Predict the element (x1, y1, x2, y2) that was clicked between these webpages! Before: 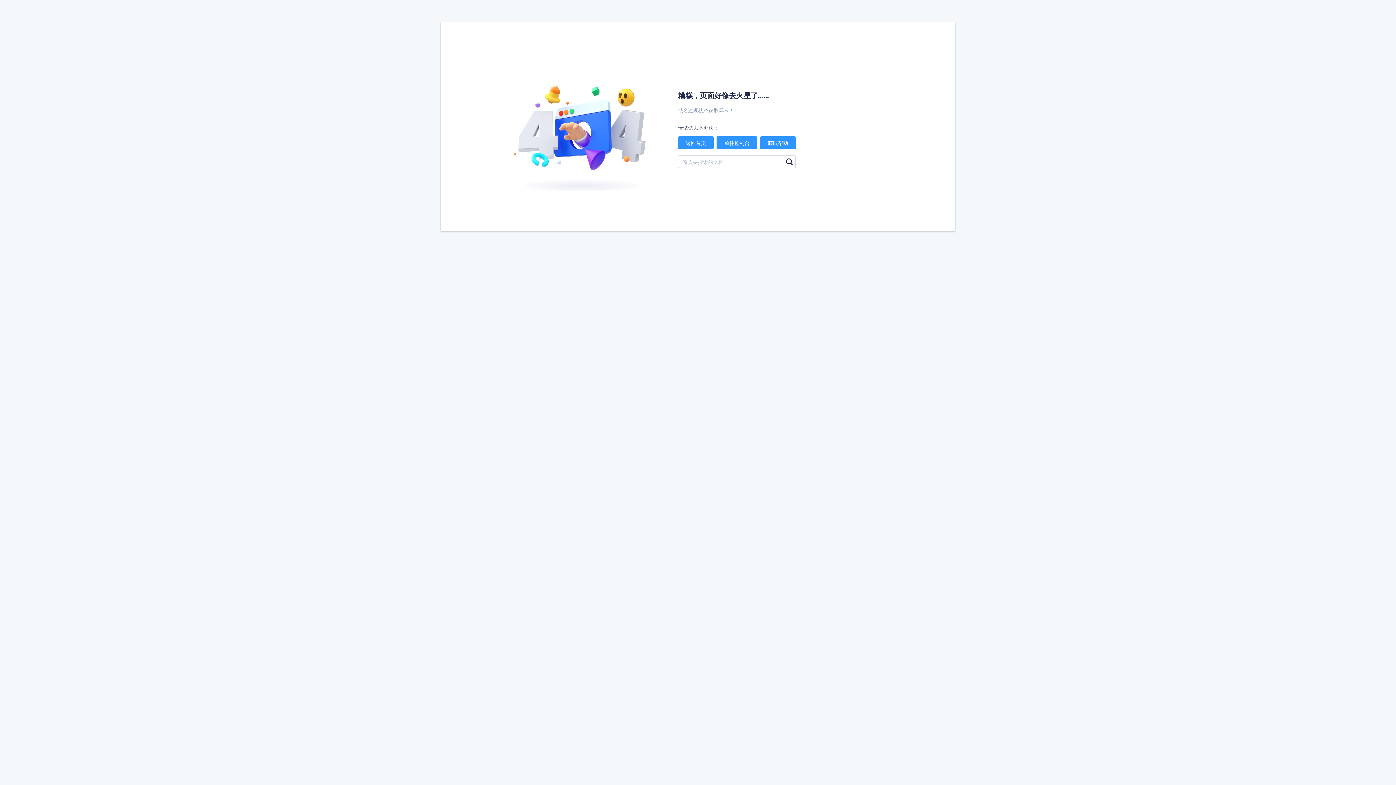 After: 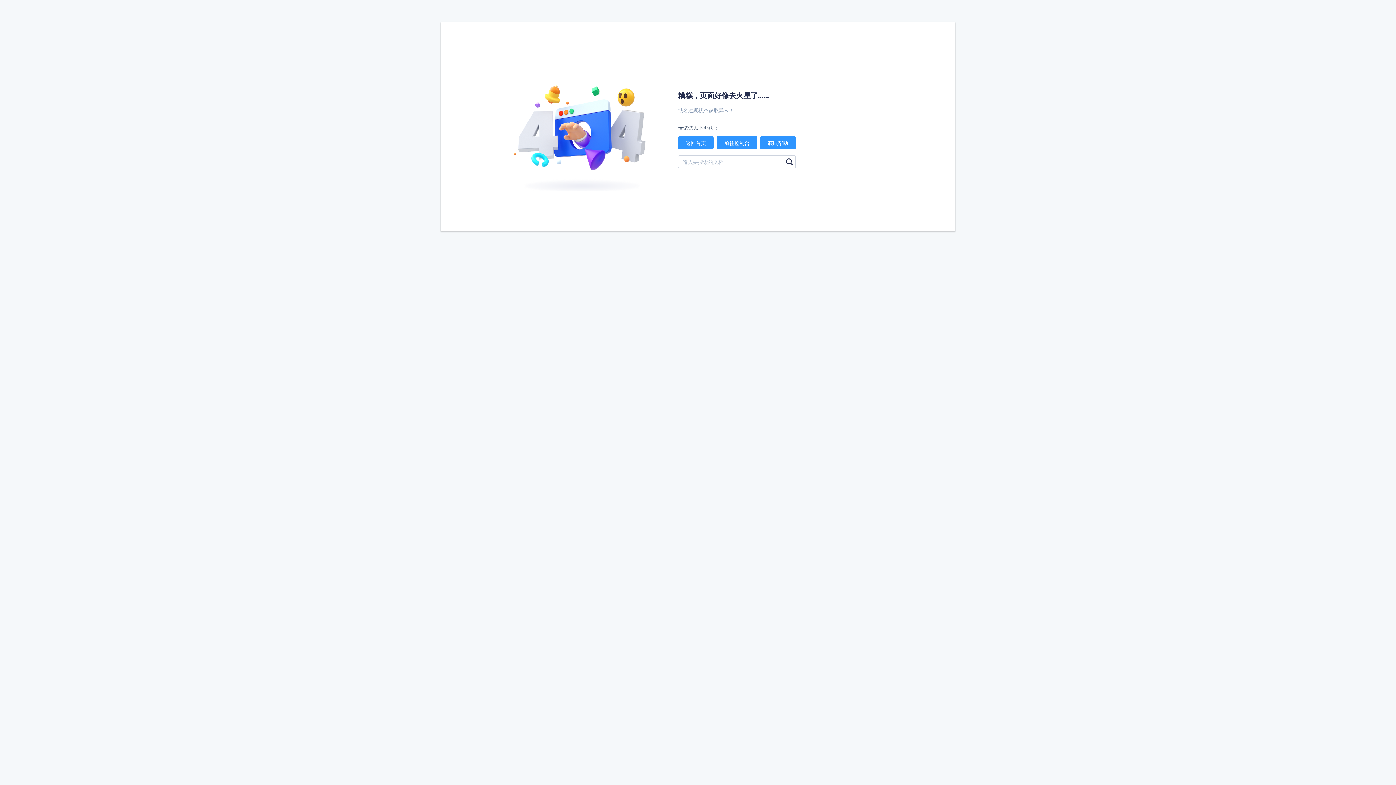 Action: bbox: (782, 155, 796, 168)